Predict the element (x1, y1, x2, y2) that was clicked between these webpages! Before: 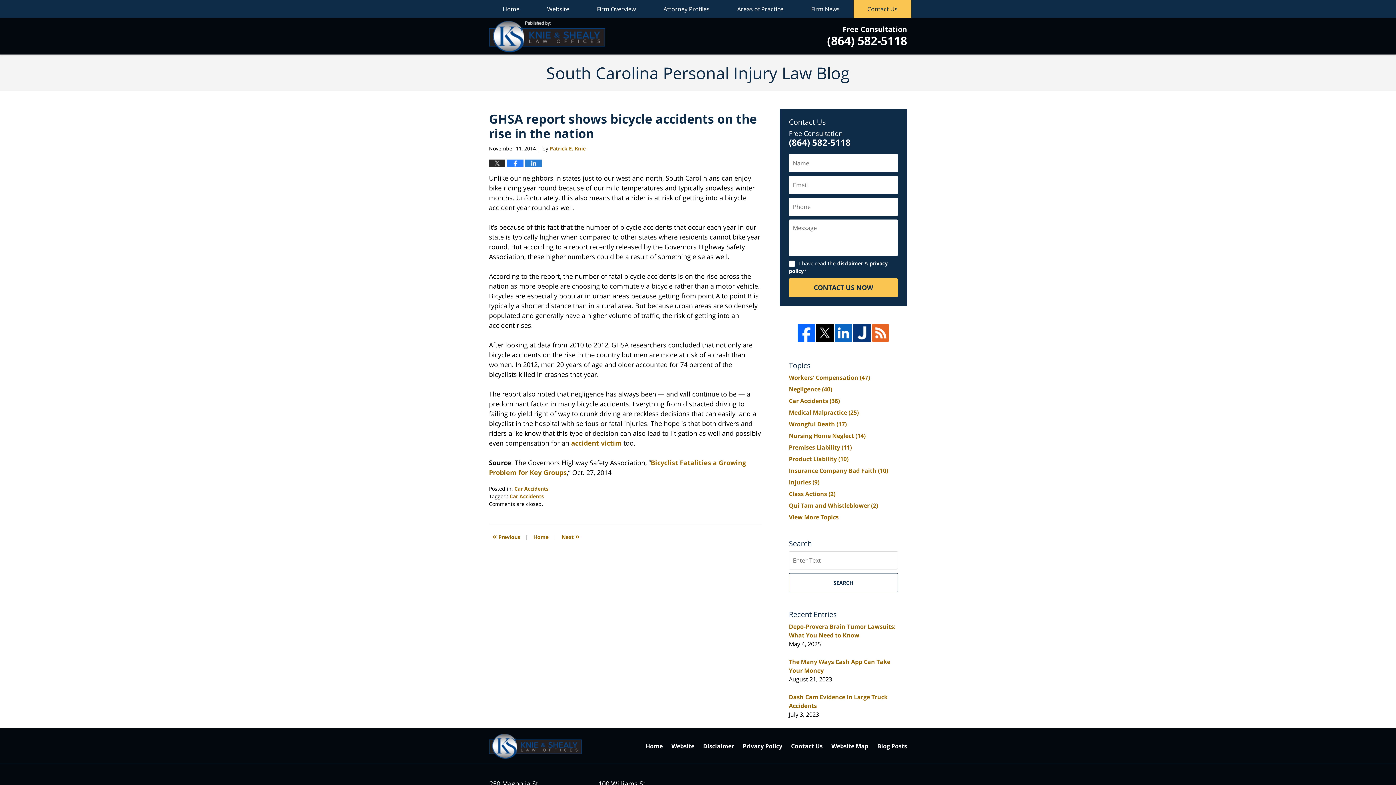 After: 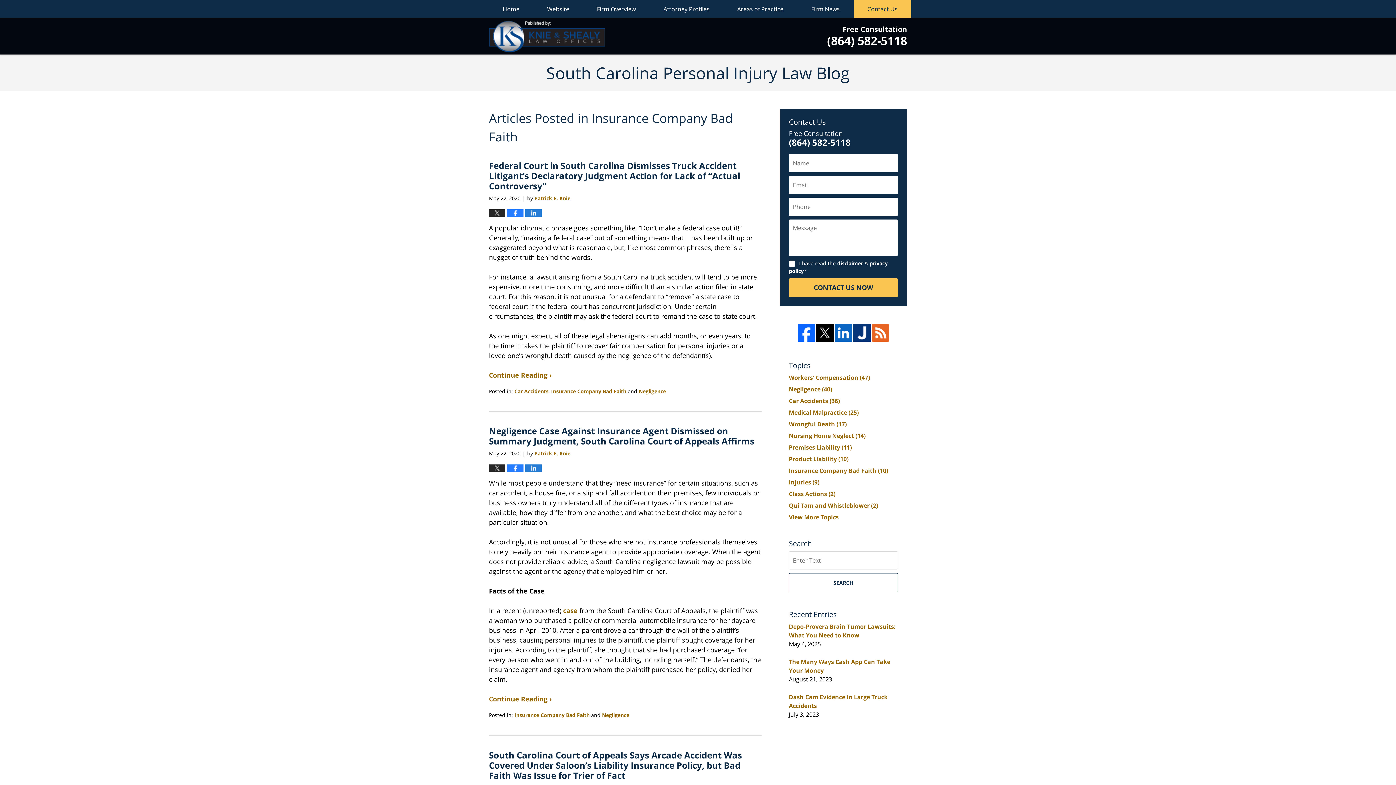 Action: bbox: (789, 466, 888, 474) label: Insurance Company Bad Faith (10)